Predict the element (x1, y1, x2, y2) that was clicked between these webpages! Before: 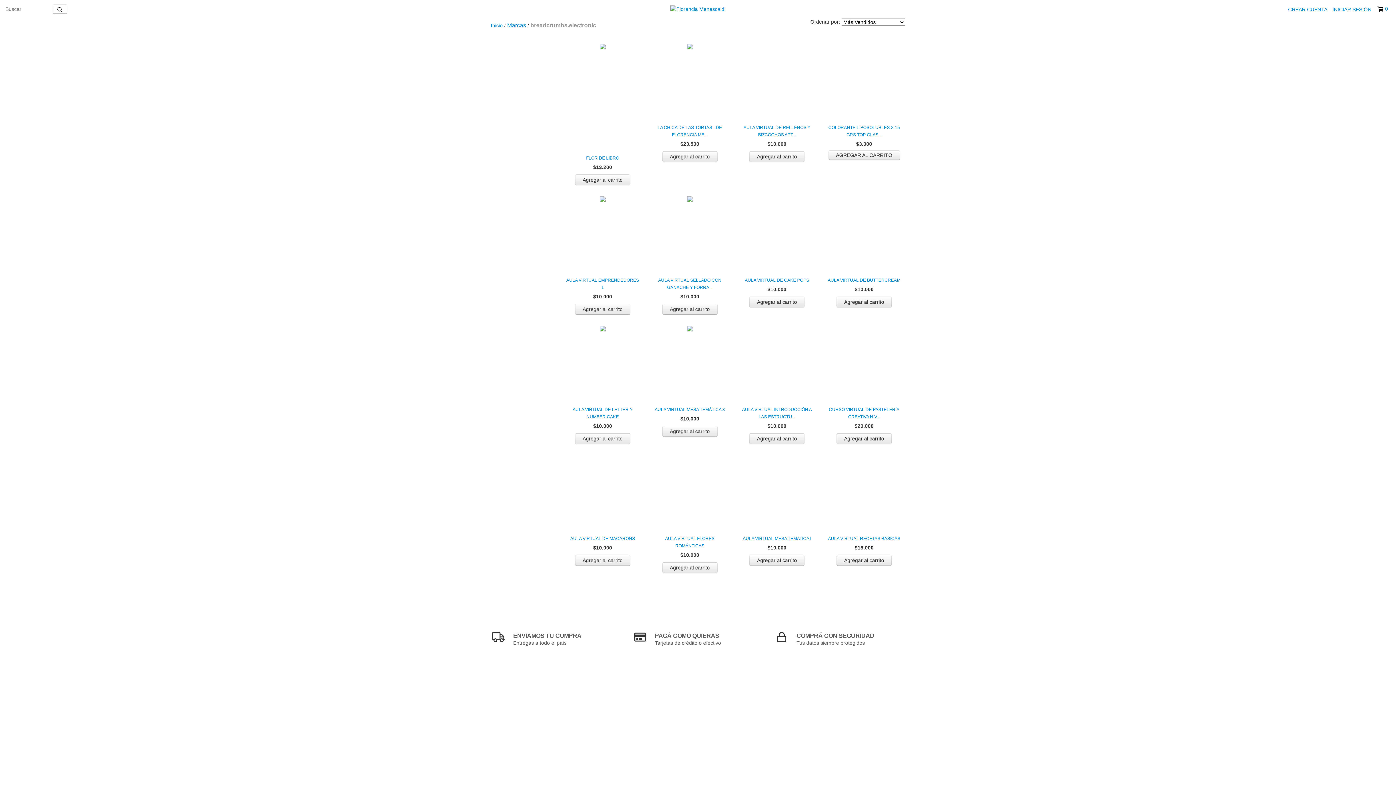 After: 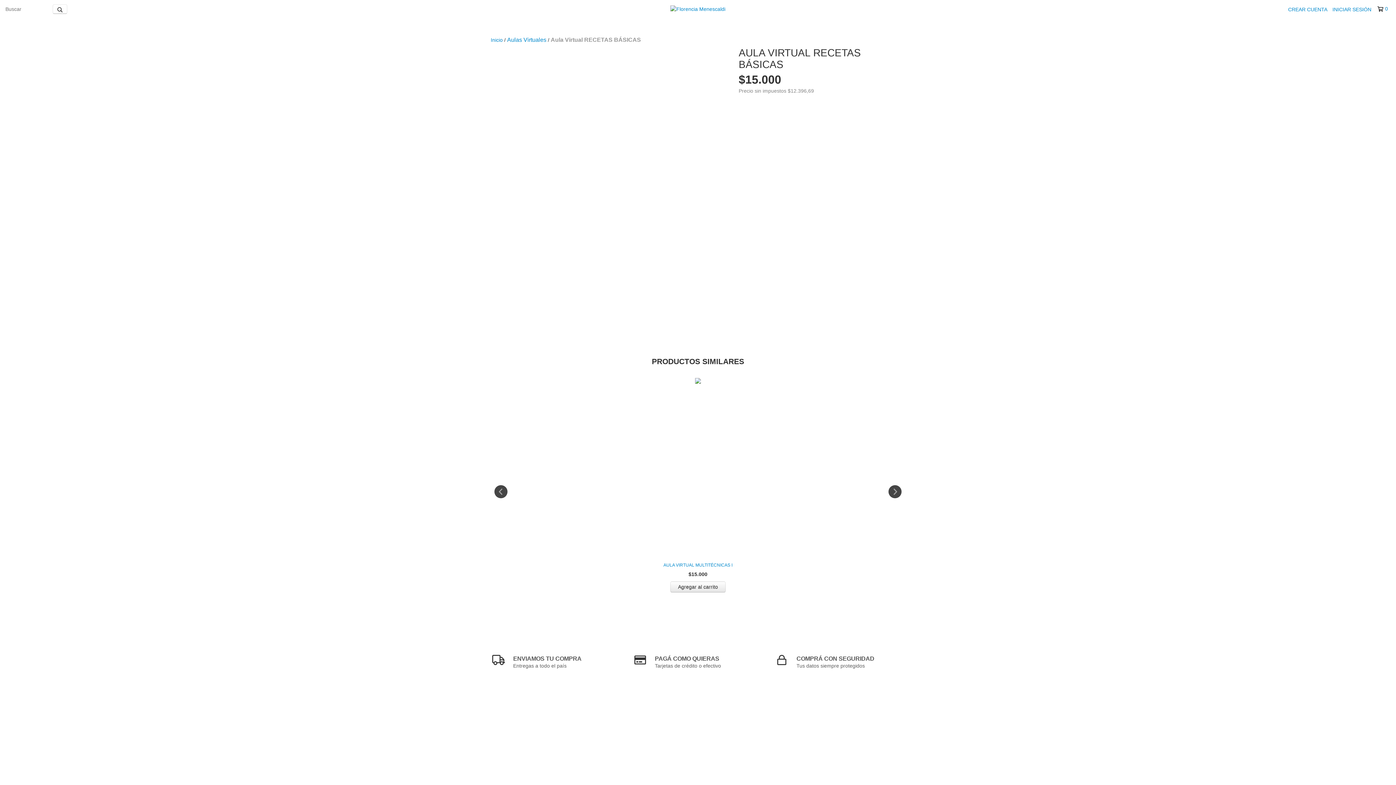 Action: bbox: (826, 535, 901, 542) label: Aula Virtual RECETAS BÁSICAS